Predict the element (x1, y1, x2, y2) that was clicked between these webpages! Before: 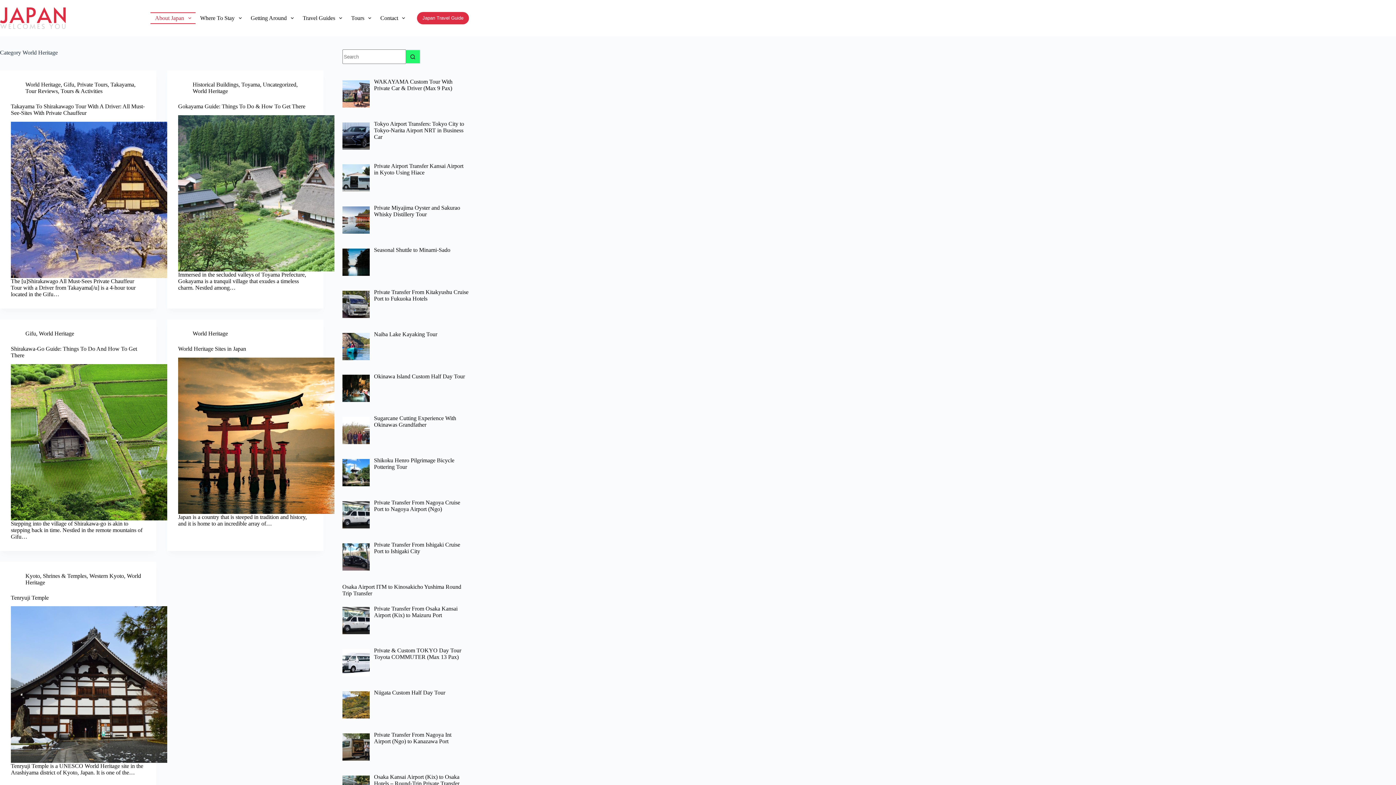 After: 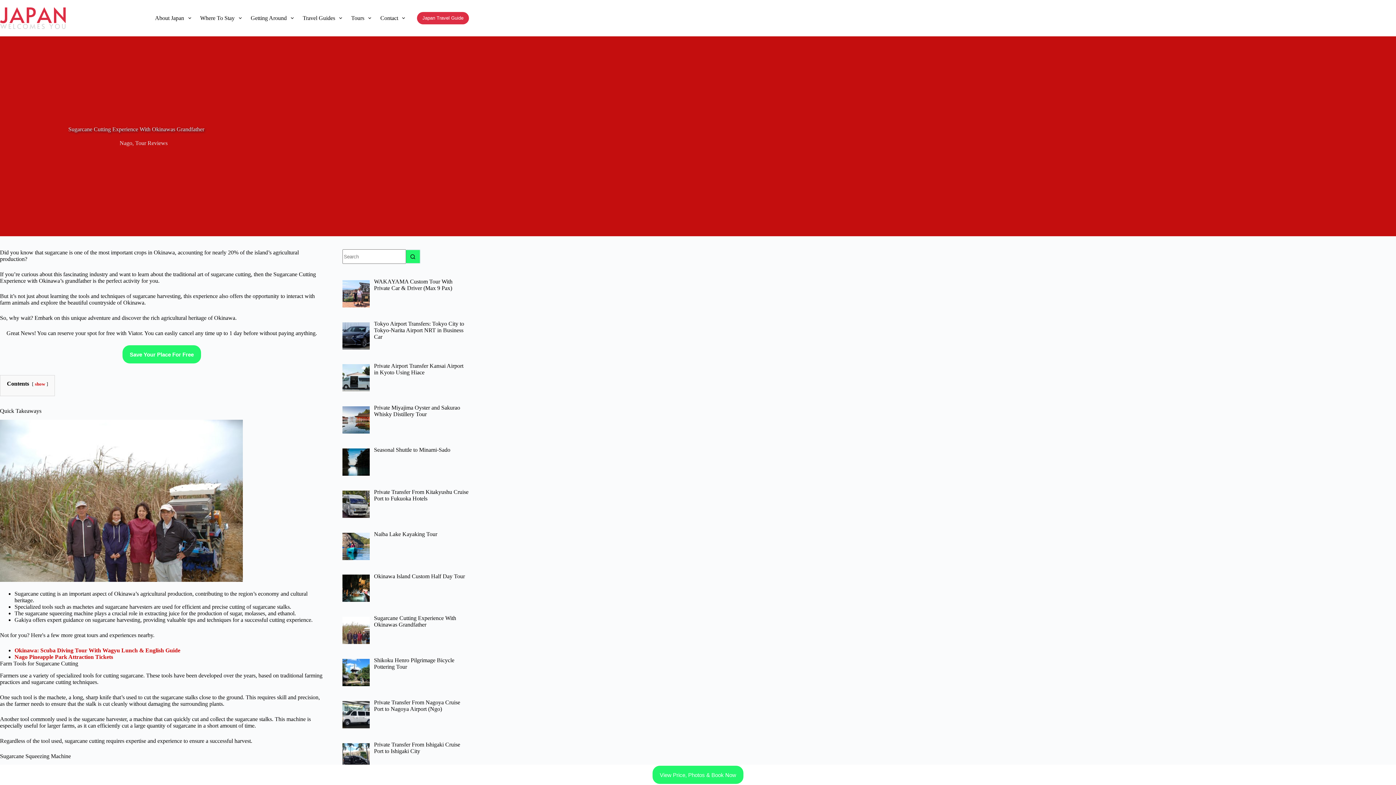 Action: bbox: (374, 415, 456, 428) label: Sugarcane Cutting Experience With Okinawas Grandfather